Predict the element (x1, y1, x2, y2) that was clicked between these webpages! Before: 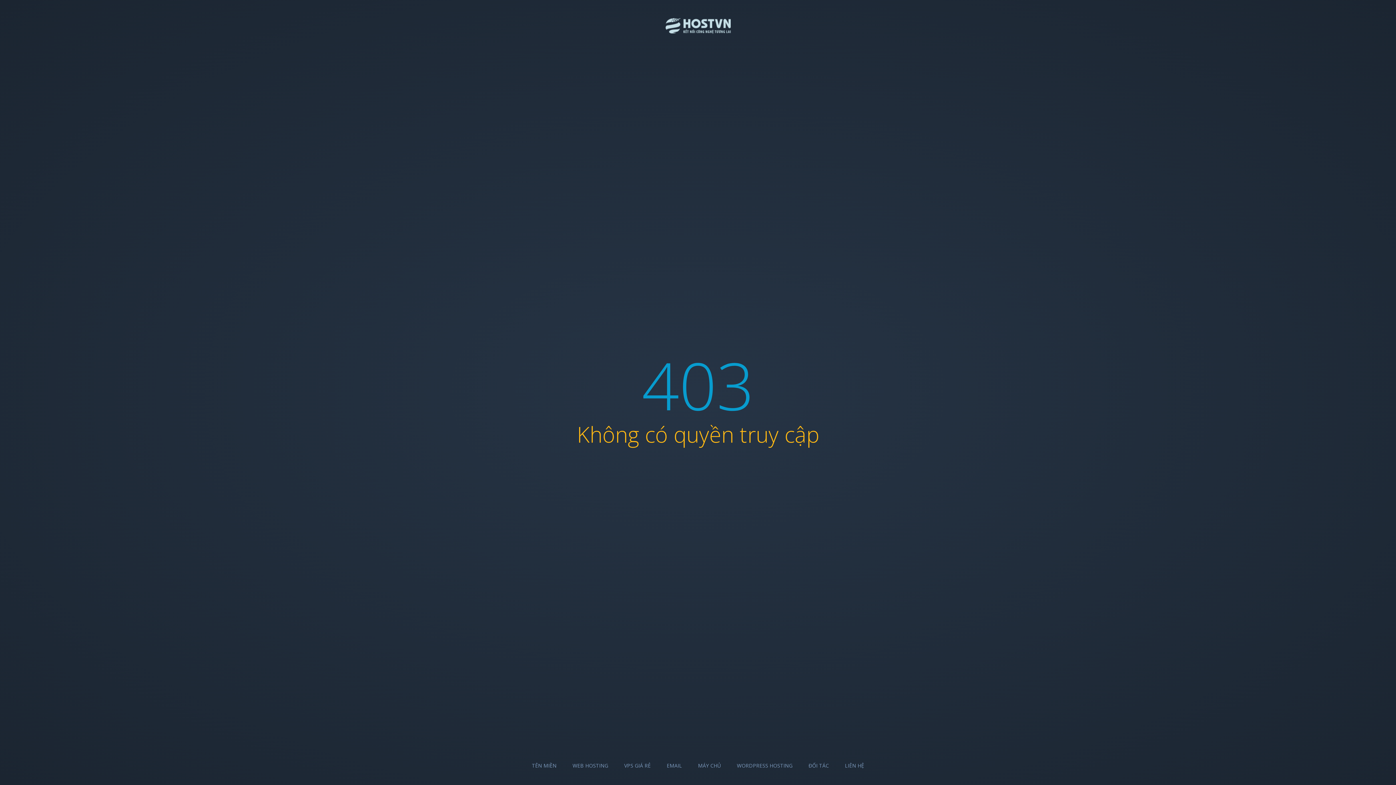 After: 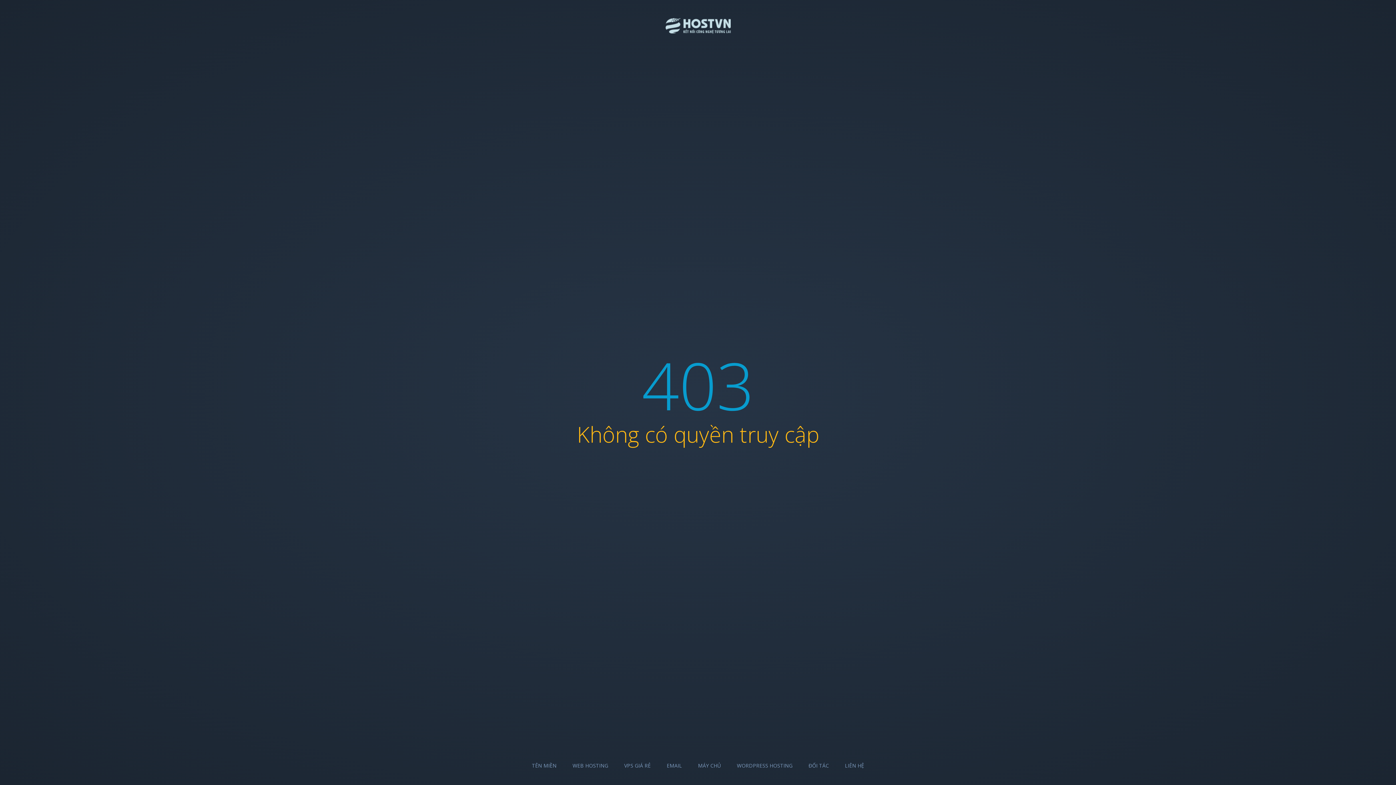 Action: bbox: (737, 762, 792, 769) label: WORDPRESS HOSTING